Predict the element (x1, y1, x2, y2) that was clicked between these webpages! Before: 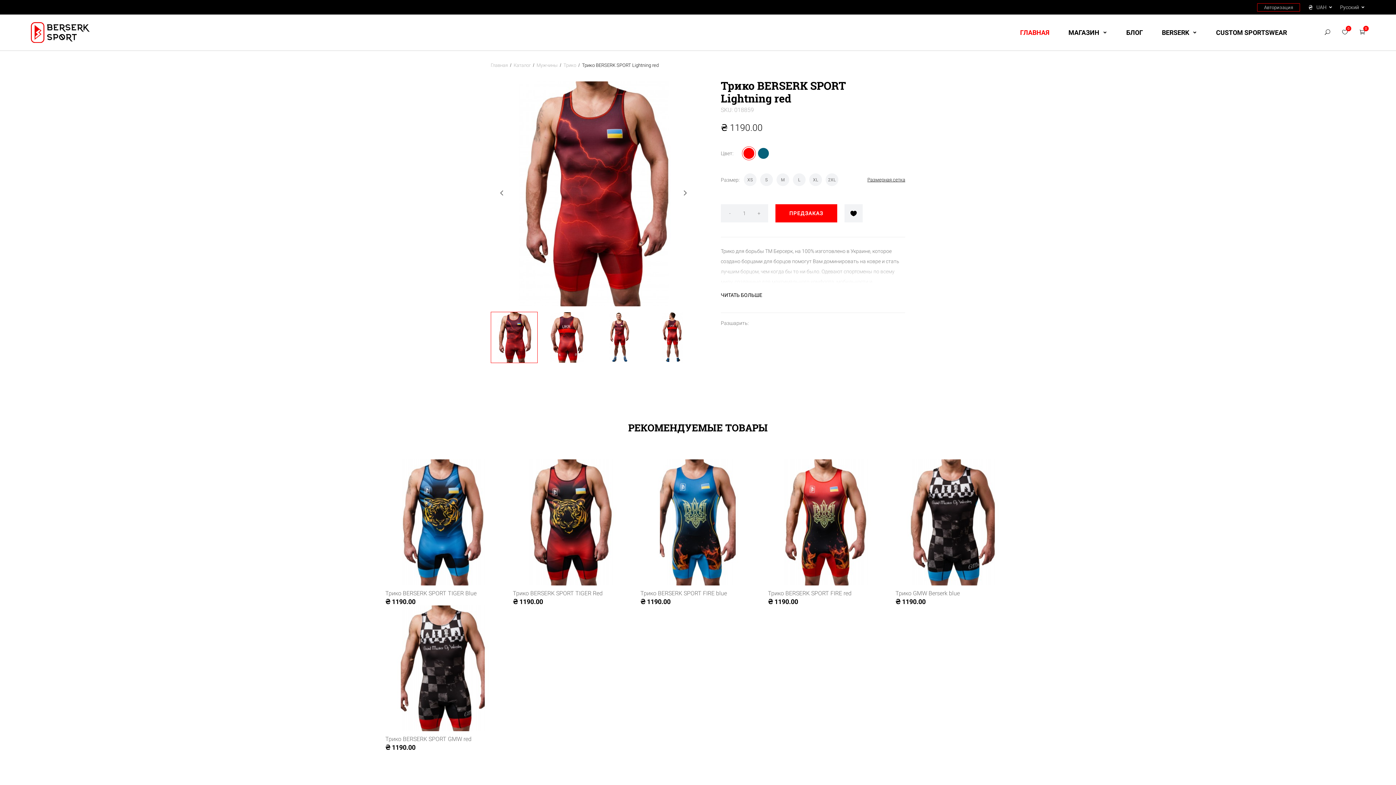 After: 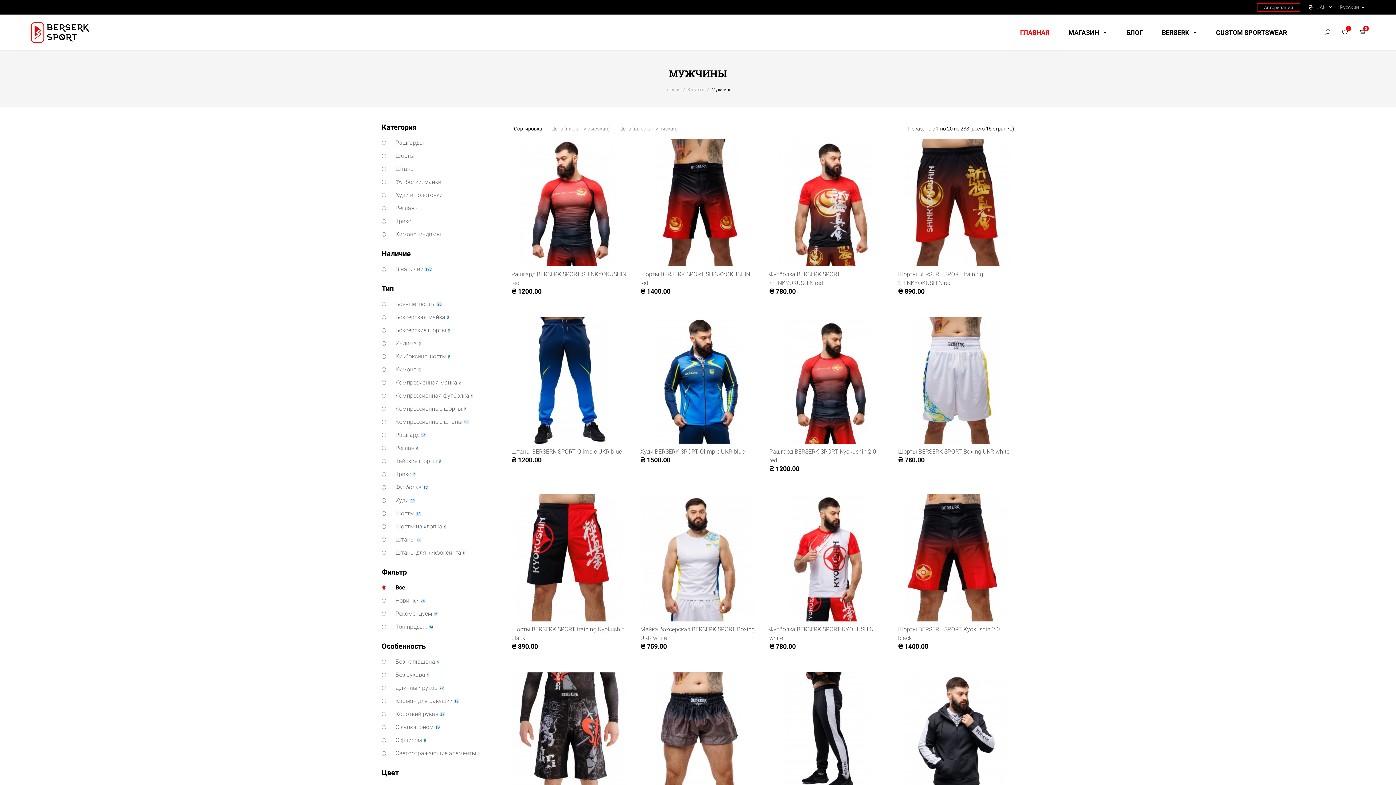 Action: label: Мужчины bbox: (536, 62, 557, 68)